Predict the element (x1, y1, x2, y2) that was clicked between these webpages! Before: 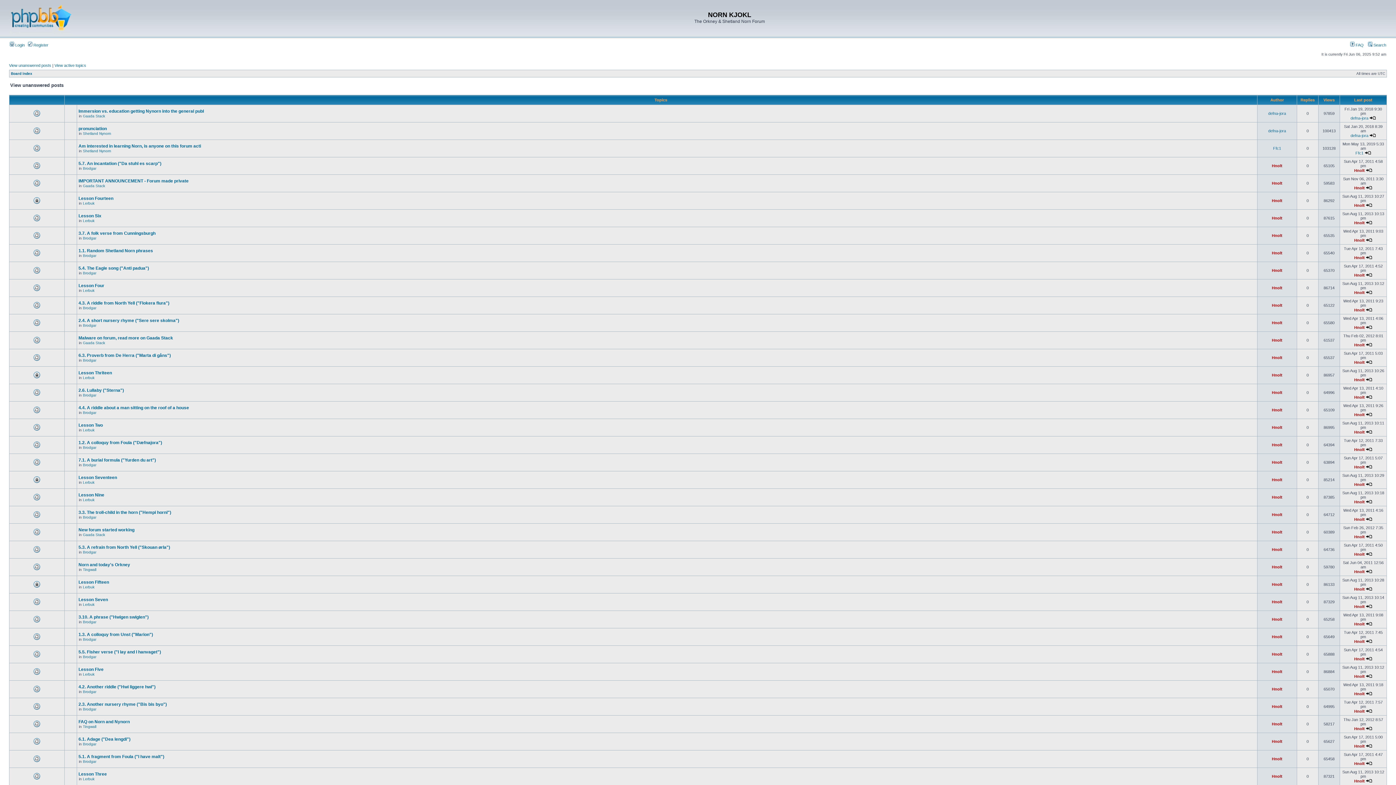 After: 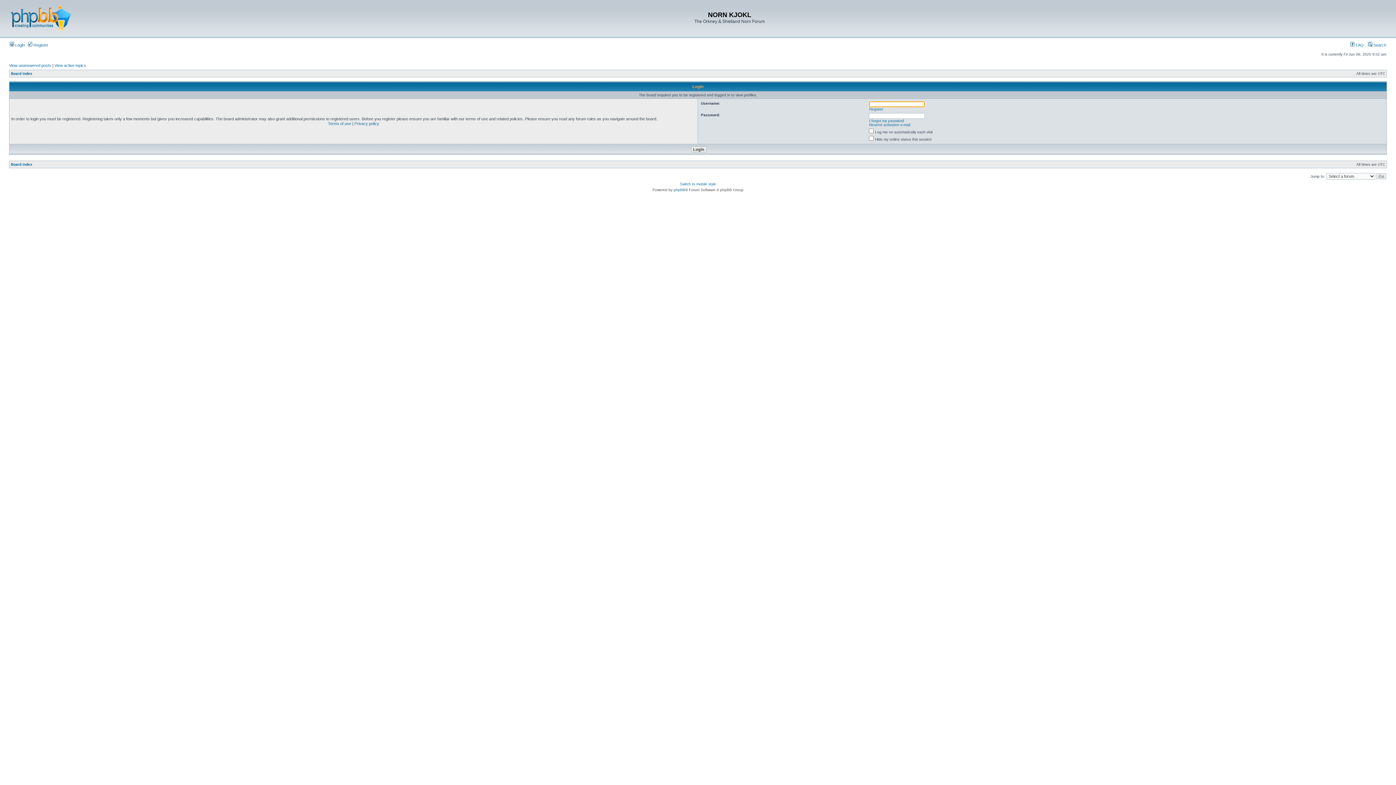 Action: label: Hnolt bbox: (1272, 408, 1282, 412)